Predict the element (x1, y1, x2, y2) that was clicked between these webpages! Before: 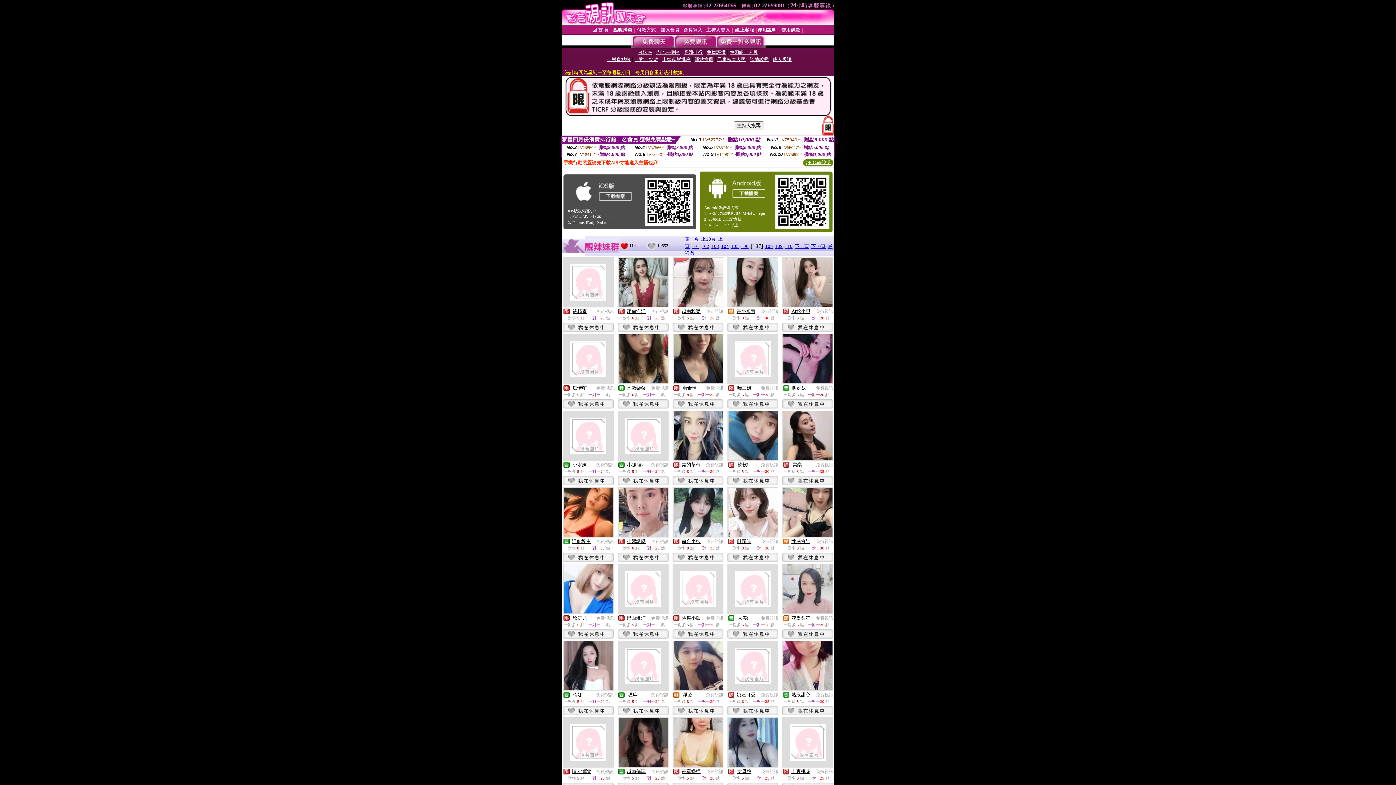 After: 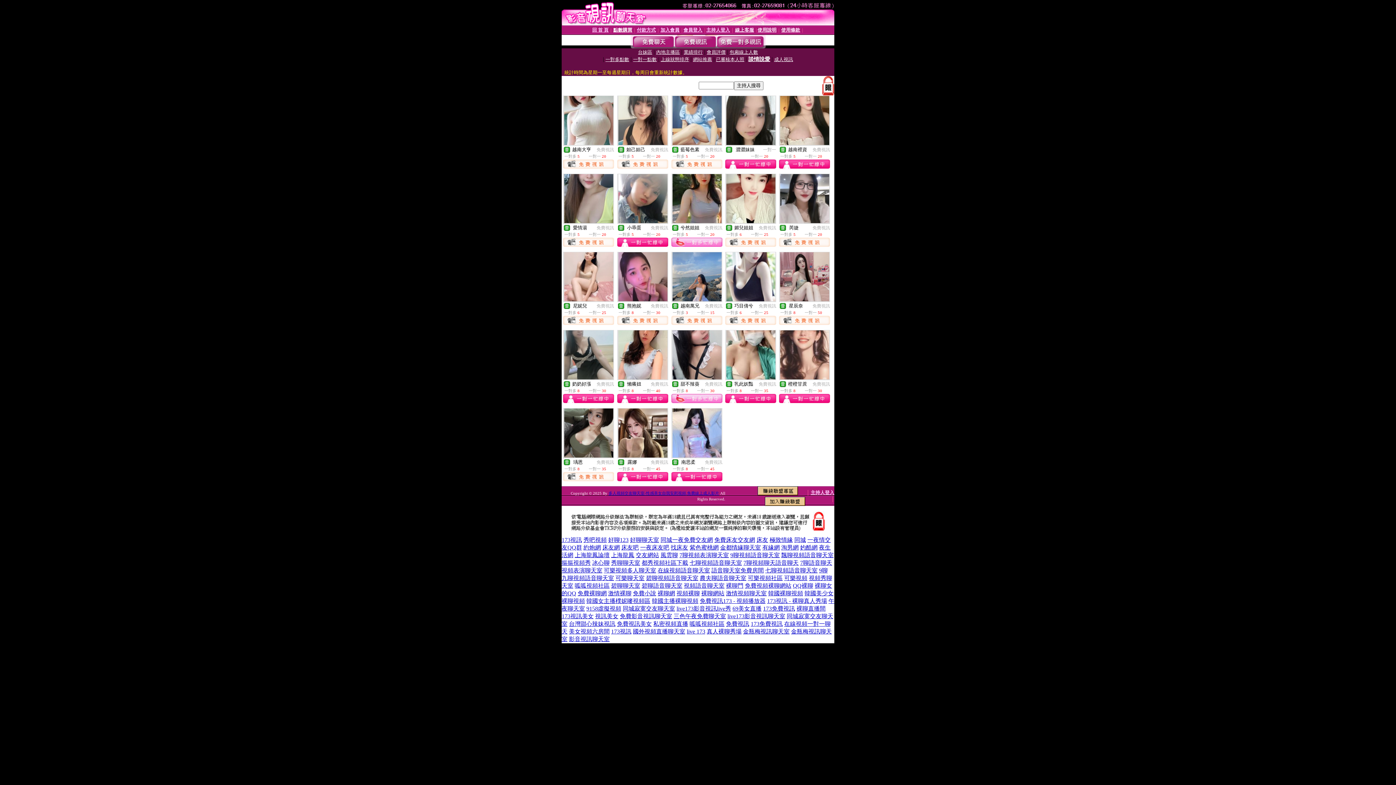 Action: bbox: (563, 464, 569, 469)